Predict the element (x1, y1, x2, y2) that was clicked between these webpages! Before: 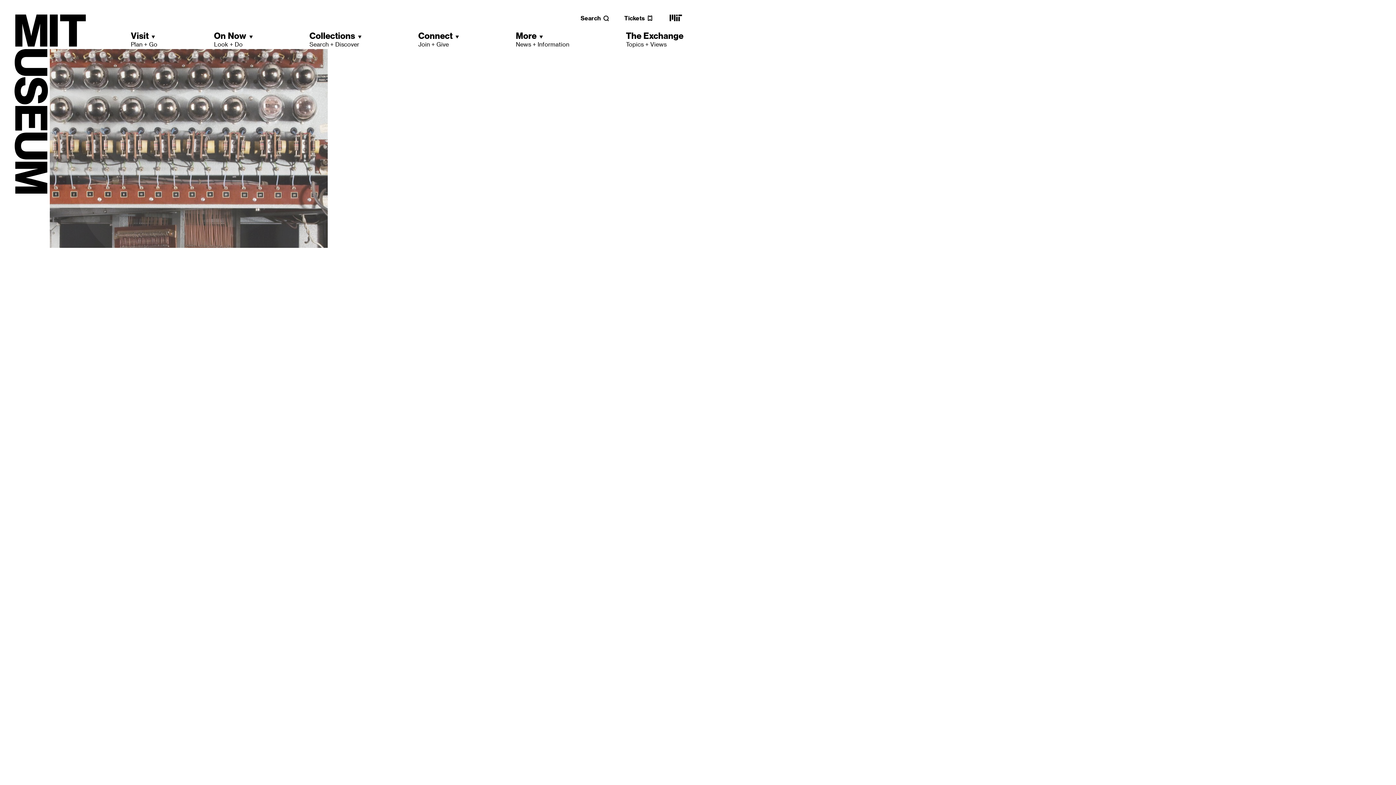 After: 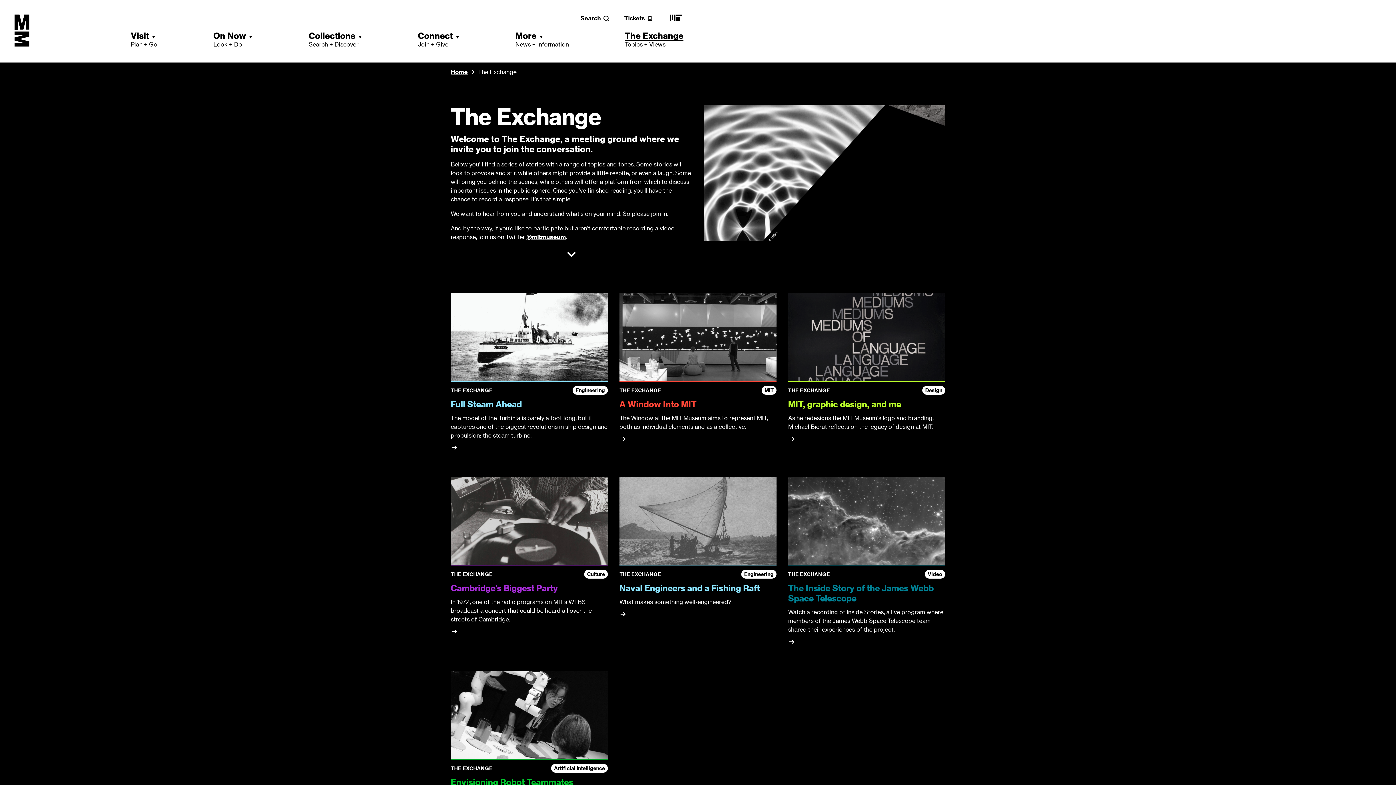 Action: label: The Exchange
Topics + Views bbox: (626, 30, 683, 48)